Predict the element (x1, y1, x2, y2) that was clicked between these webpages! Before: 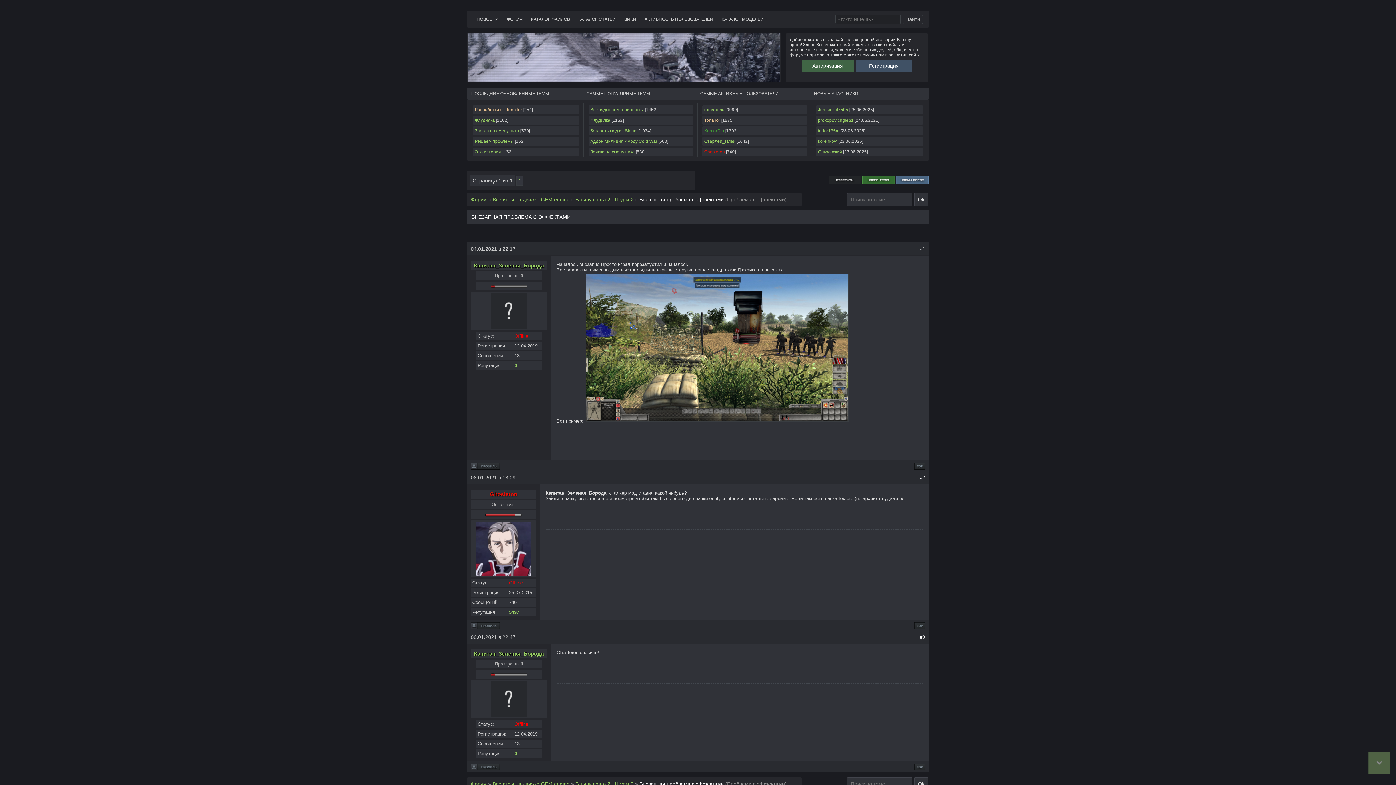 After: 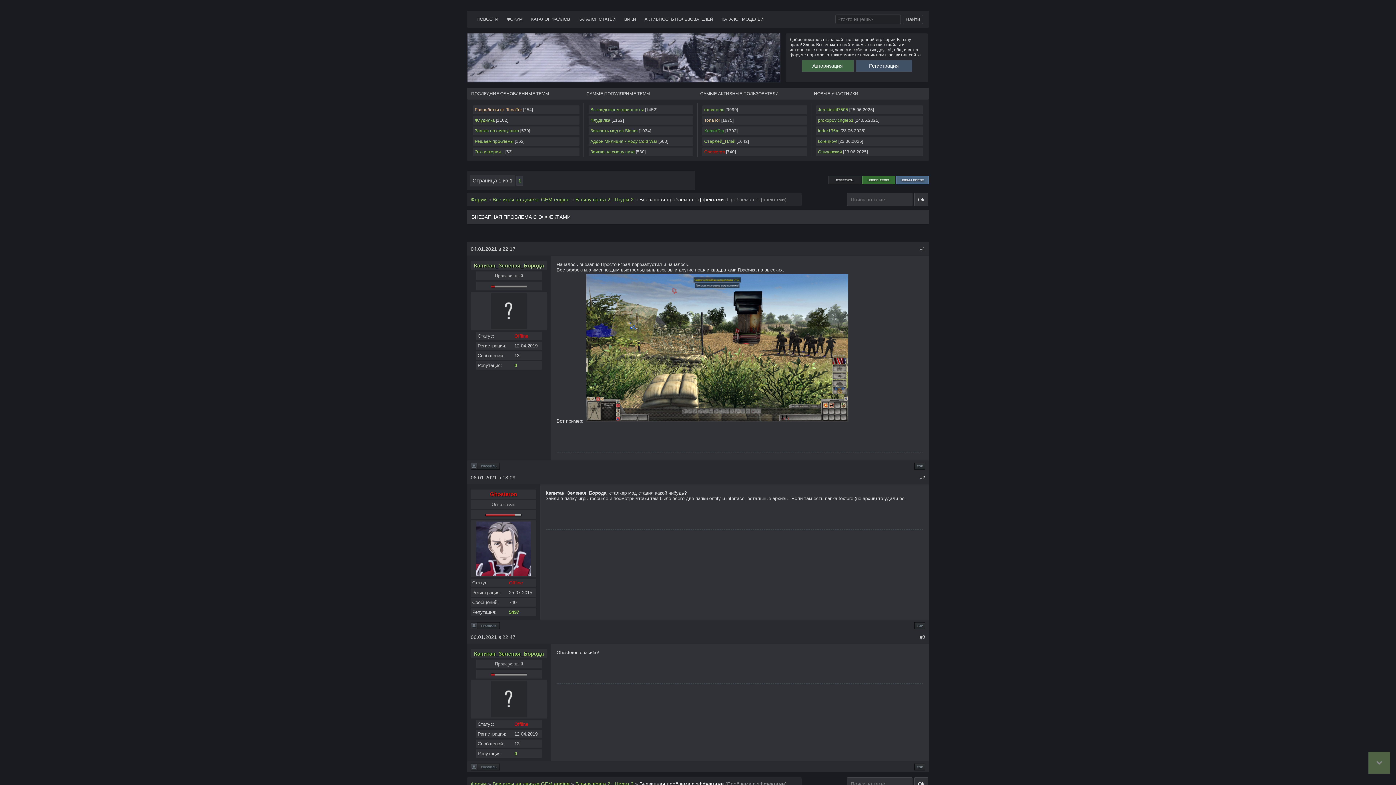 Action: bbox: (474, 262, 544, 268) label: Капитан_Зеленая_Борода